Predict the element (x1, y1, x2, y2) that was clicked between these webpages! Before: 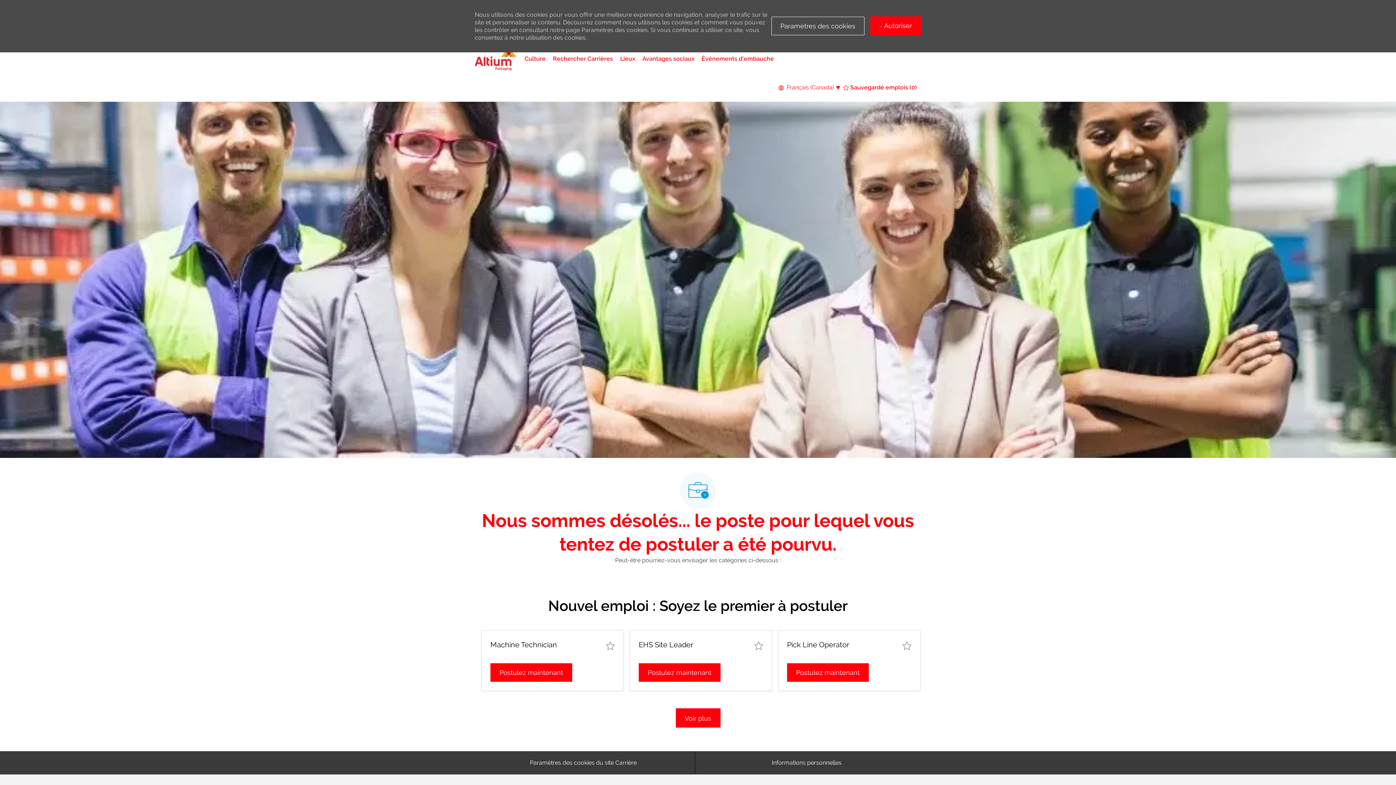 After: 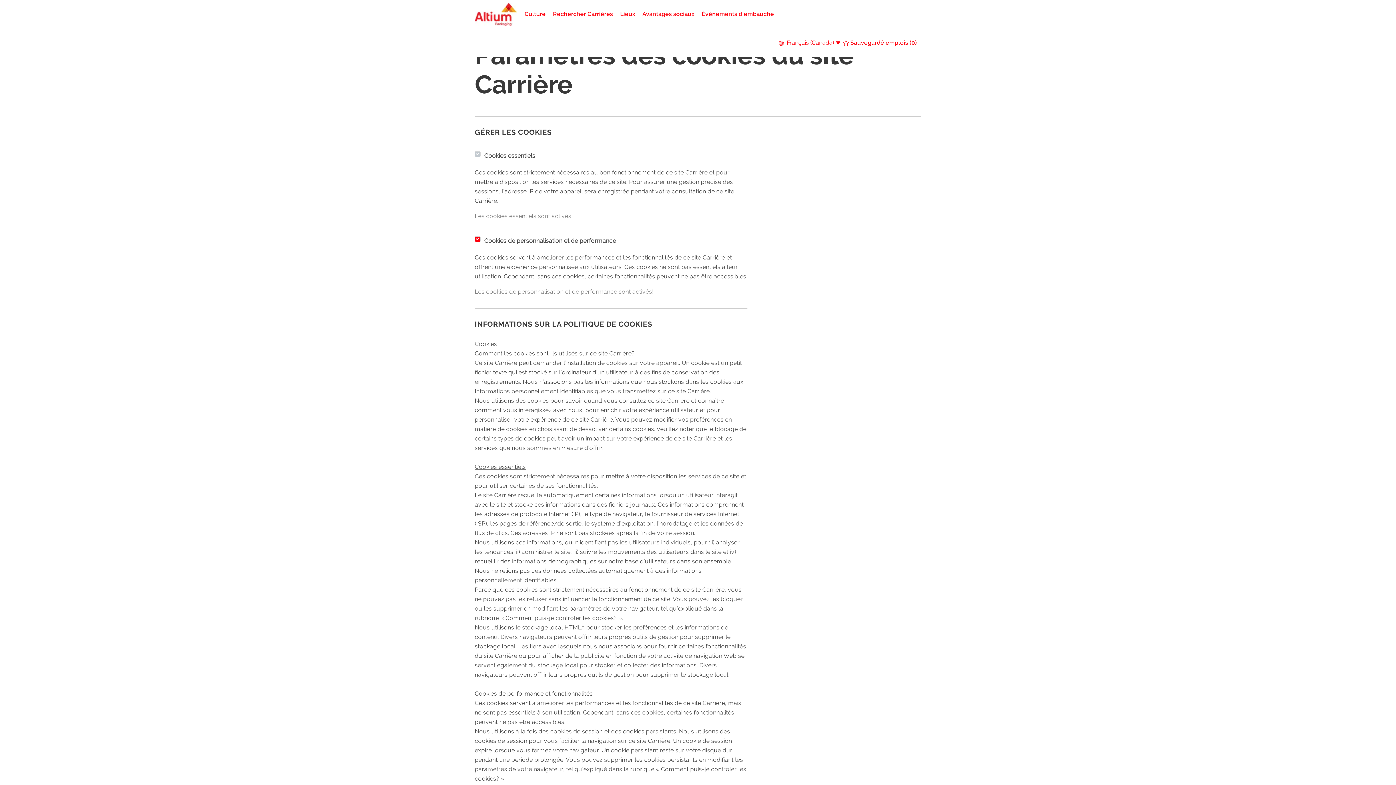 Action: bbox: (522, 641, 644, 664) label: Paramètres des cookies du site Carrière